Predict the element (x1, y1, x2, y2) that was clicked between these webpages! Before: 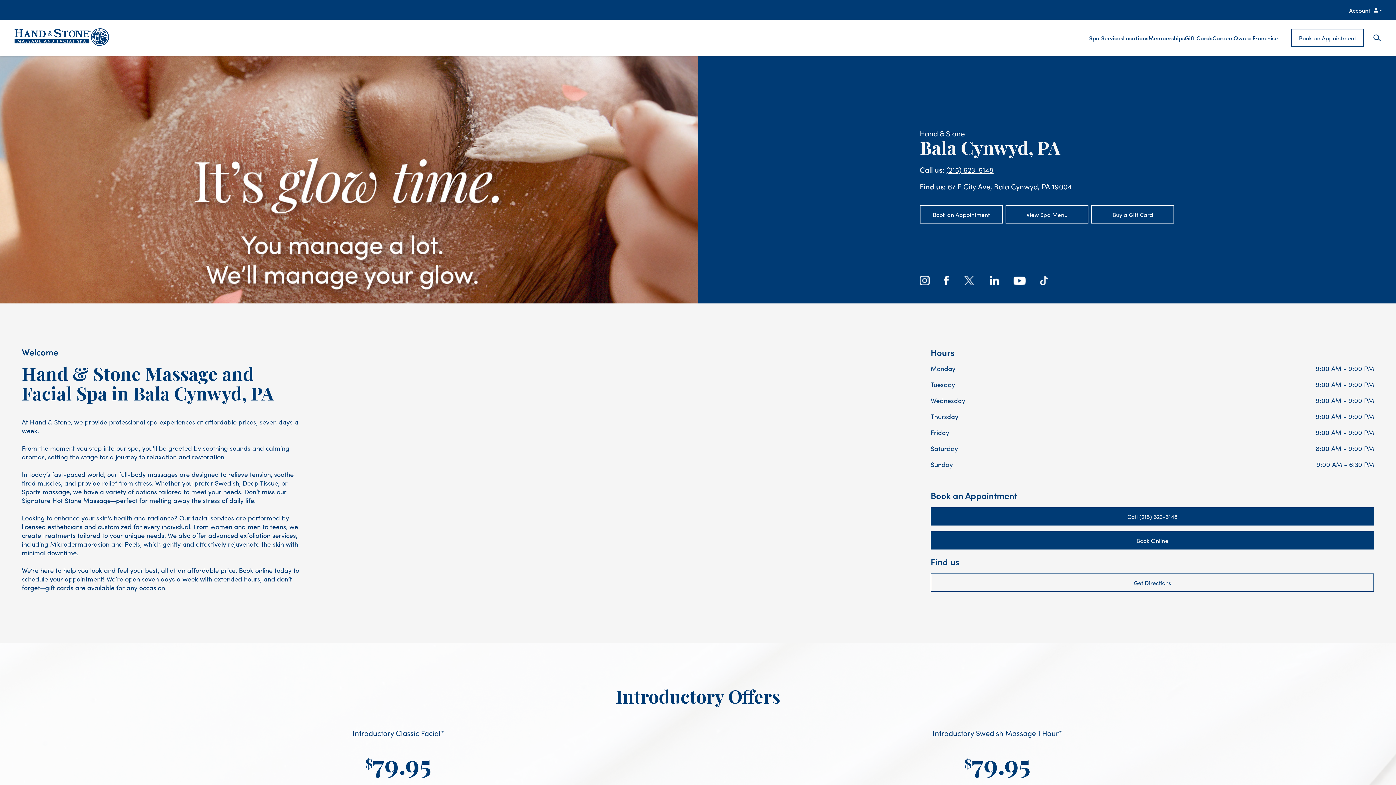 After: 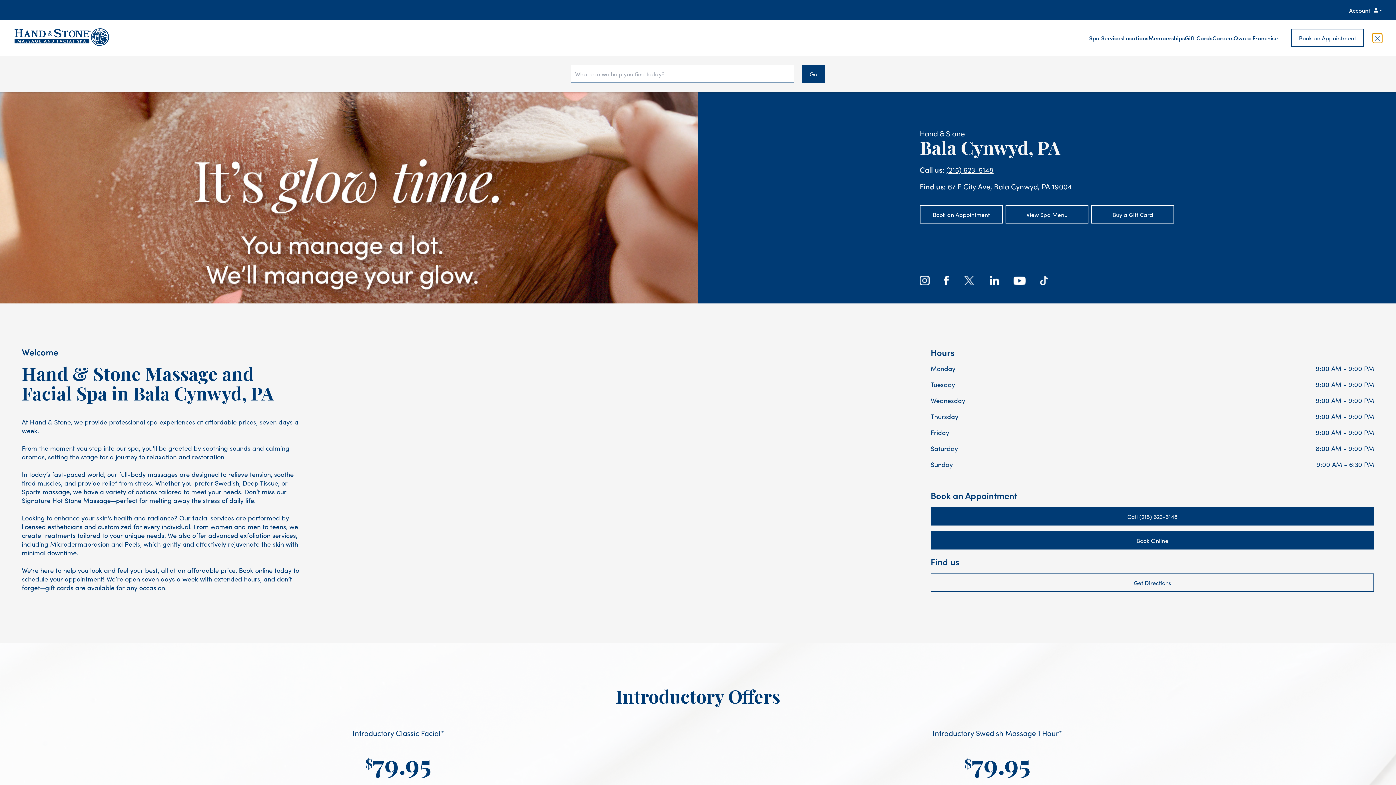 Action: bbox: (1373, 33, 1381, 42) label: Search